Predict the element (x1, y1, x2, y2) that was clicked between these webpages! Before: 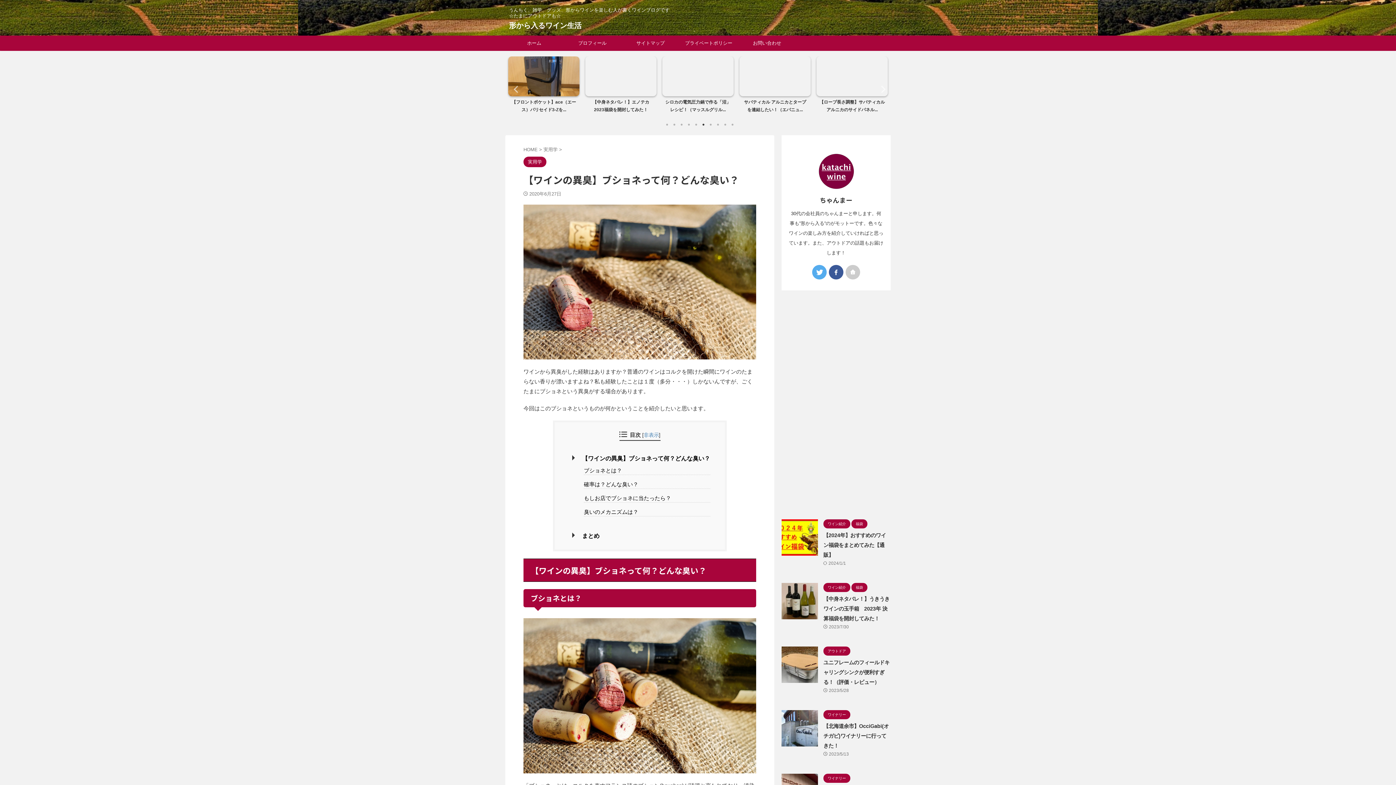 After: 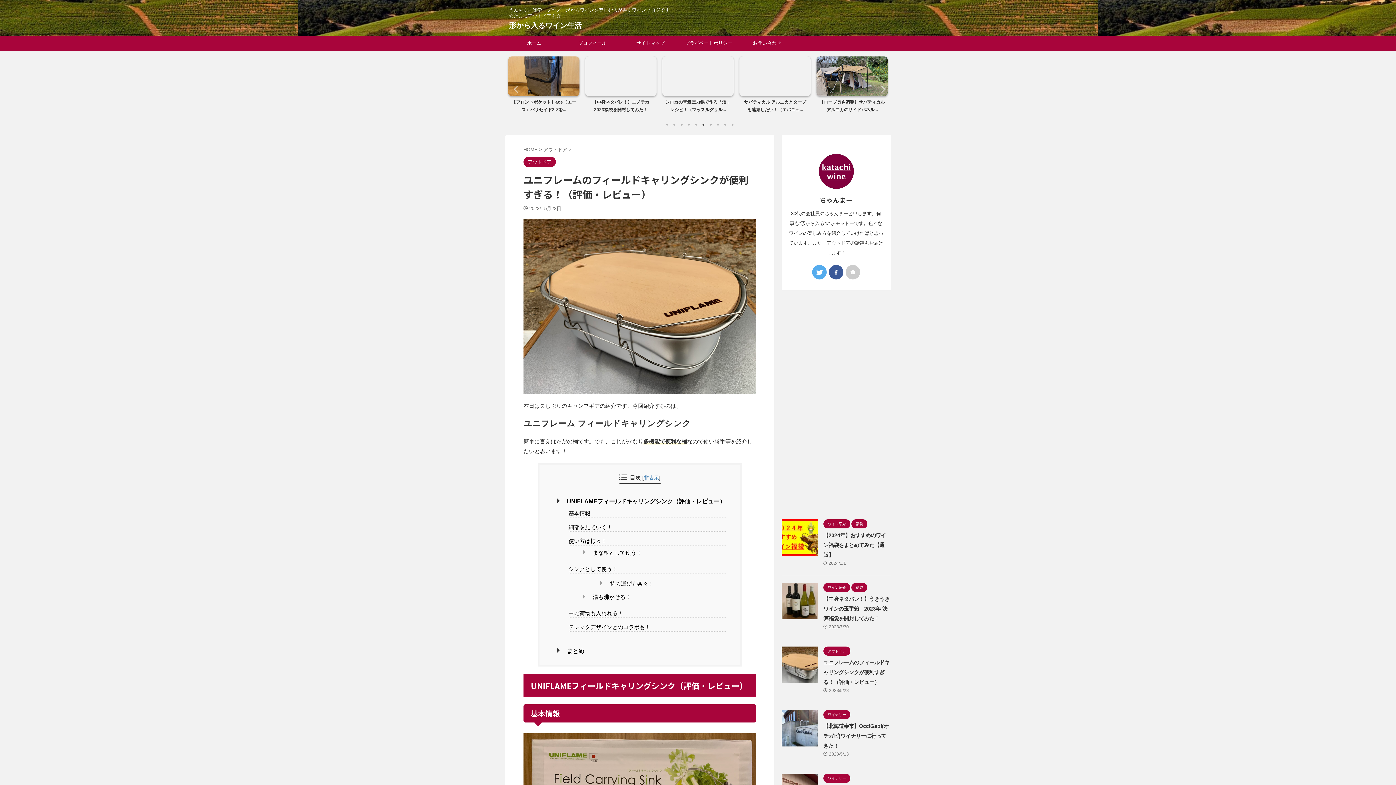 Action: bbox: (823, 659, 889, 685) label: ユニフレームのフィールドキャリングシンクが便利すぎる！（評価・レビュー）